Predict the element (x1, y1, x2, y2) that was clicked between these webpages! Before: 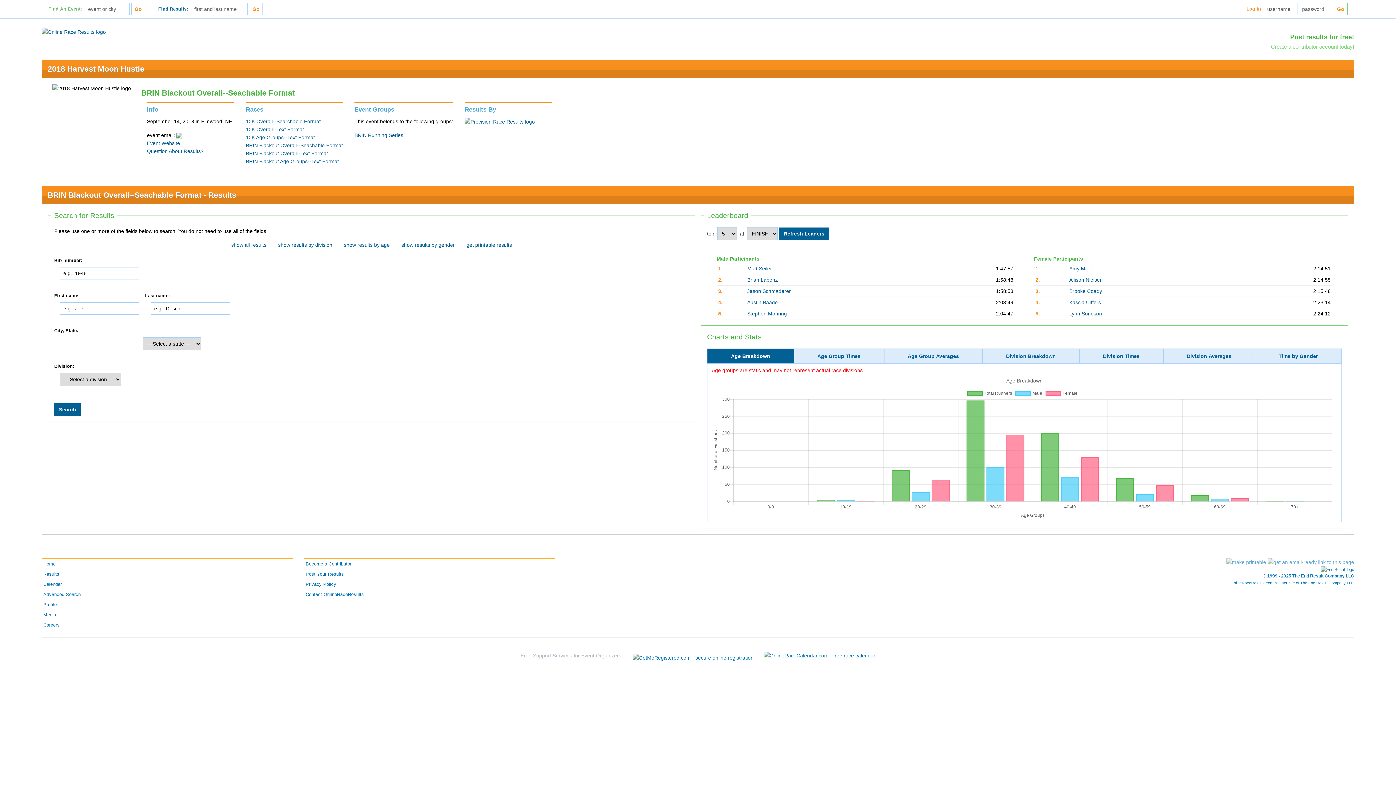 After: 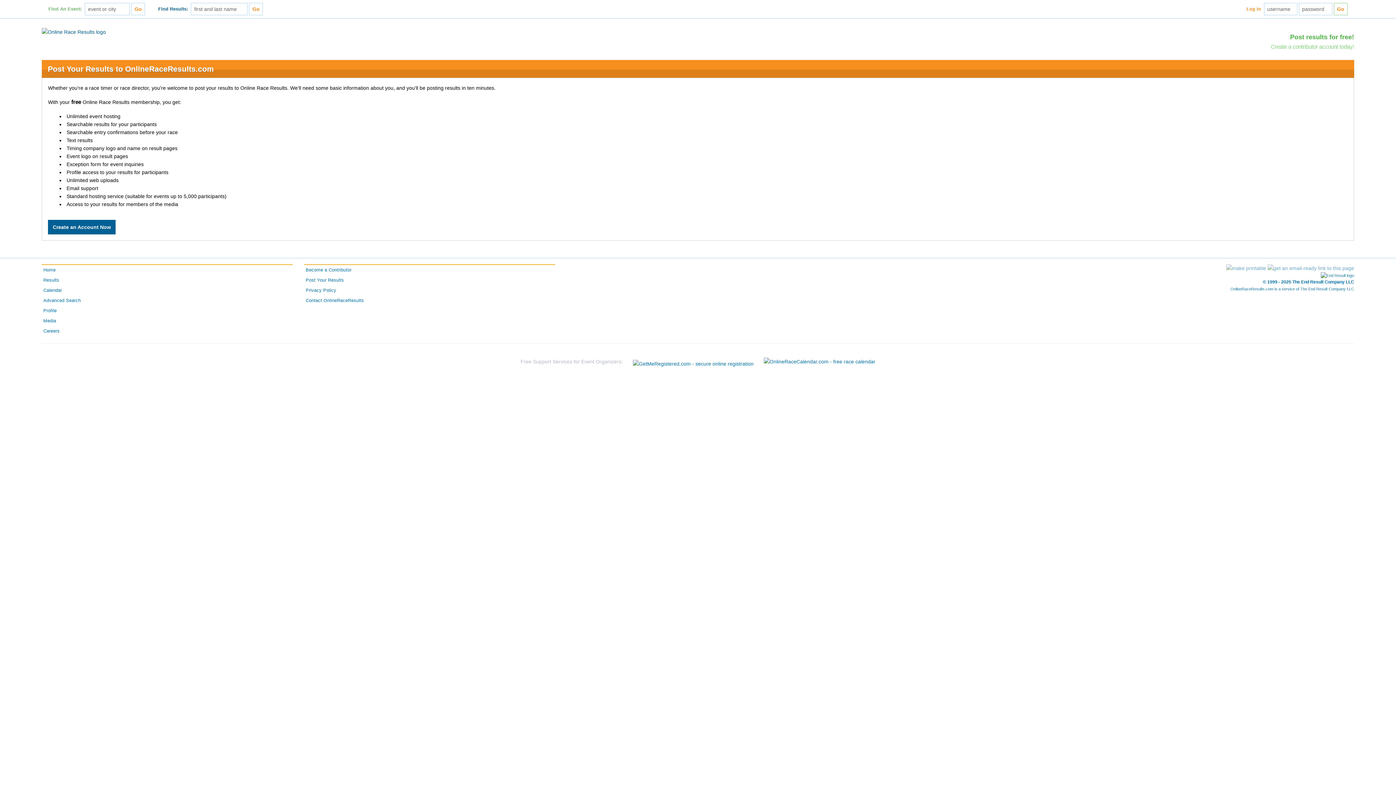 Action: bbox: (1290, 33, 1354, 40) label: Post results for free!